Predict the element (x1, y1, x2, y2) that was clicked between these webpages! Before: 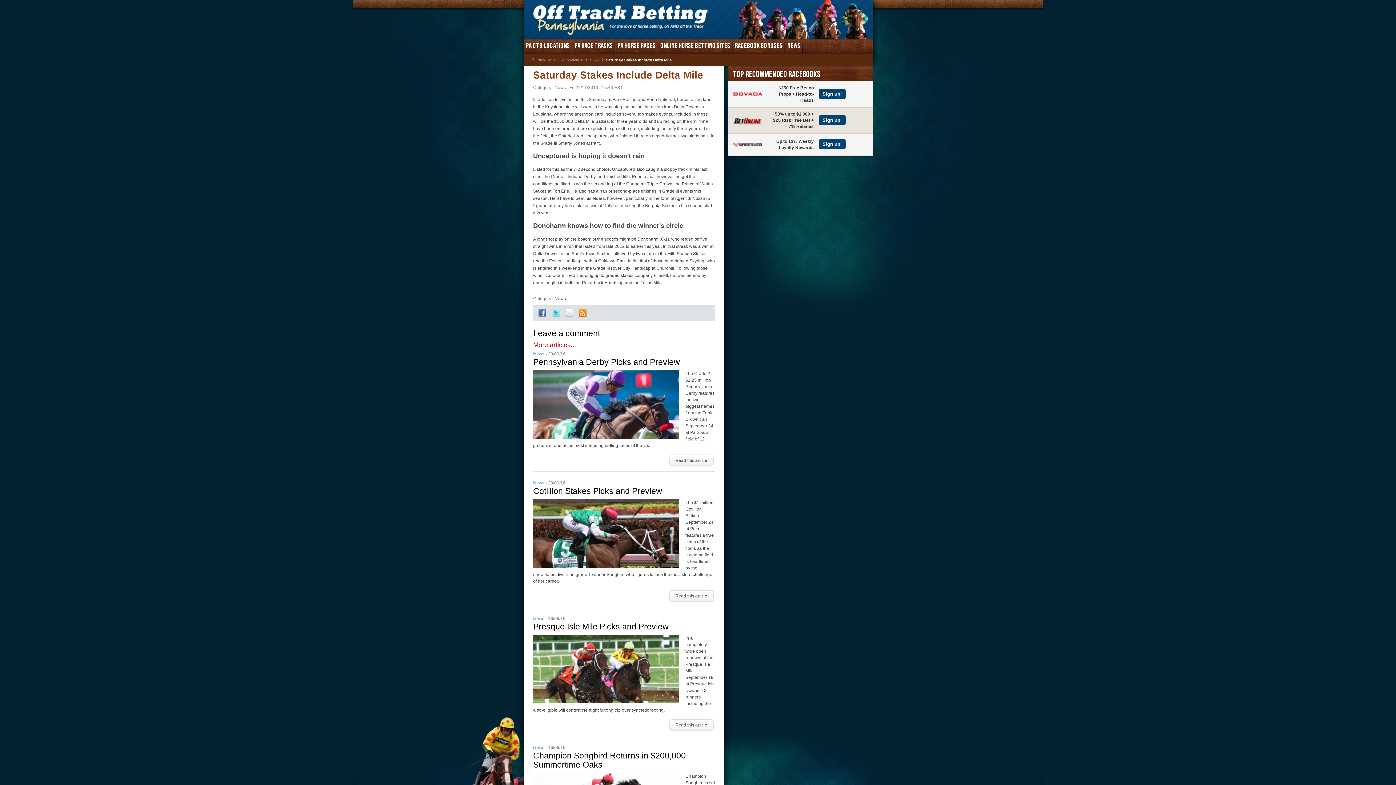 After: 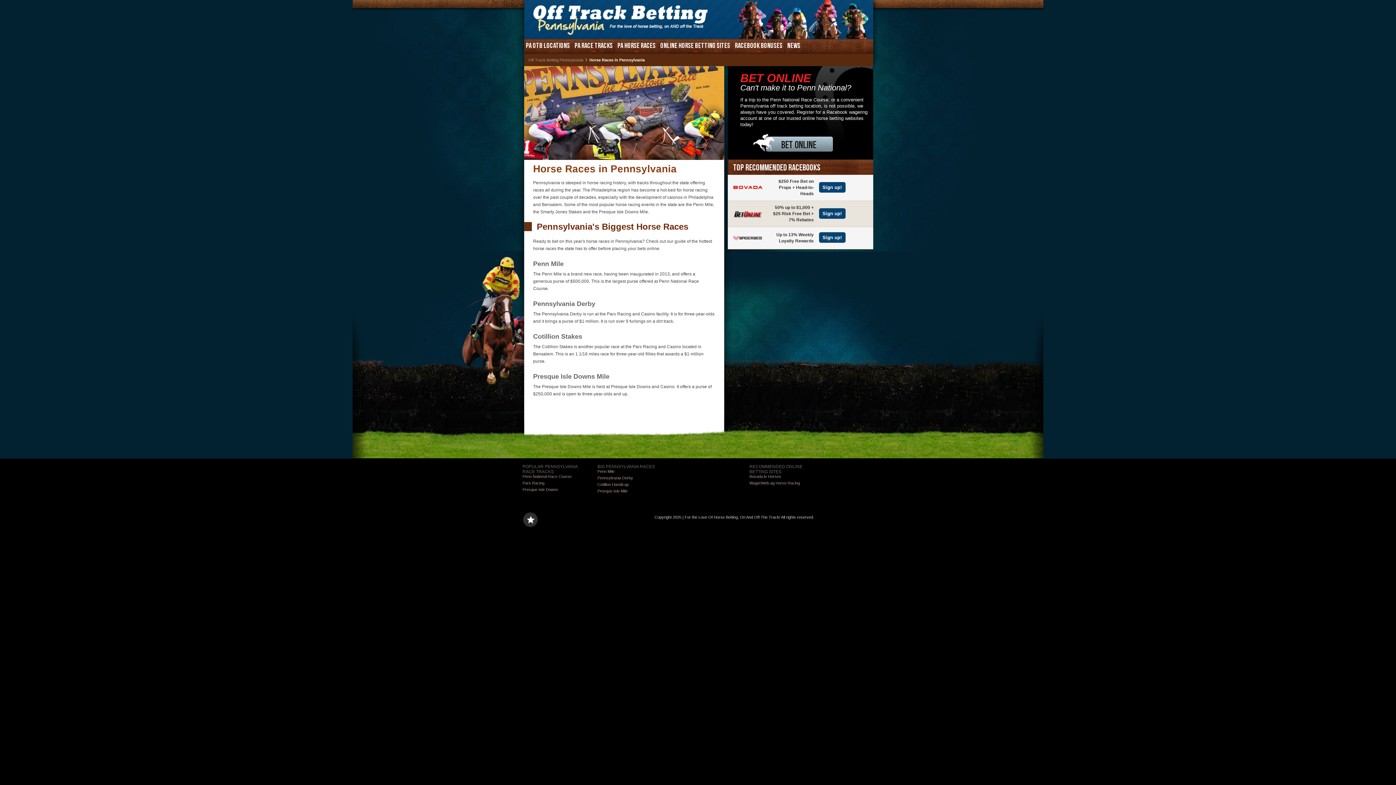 Action: bbox: (615, 38, 657, 53) label: PA HORSE RACES